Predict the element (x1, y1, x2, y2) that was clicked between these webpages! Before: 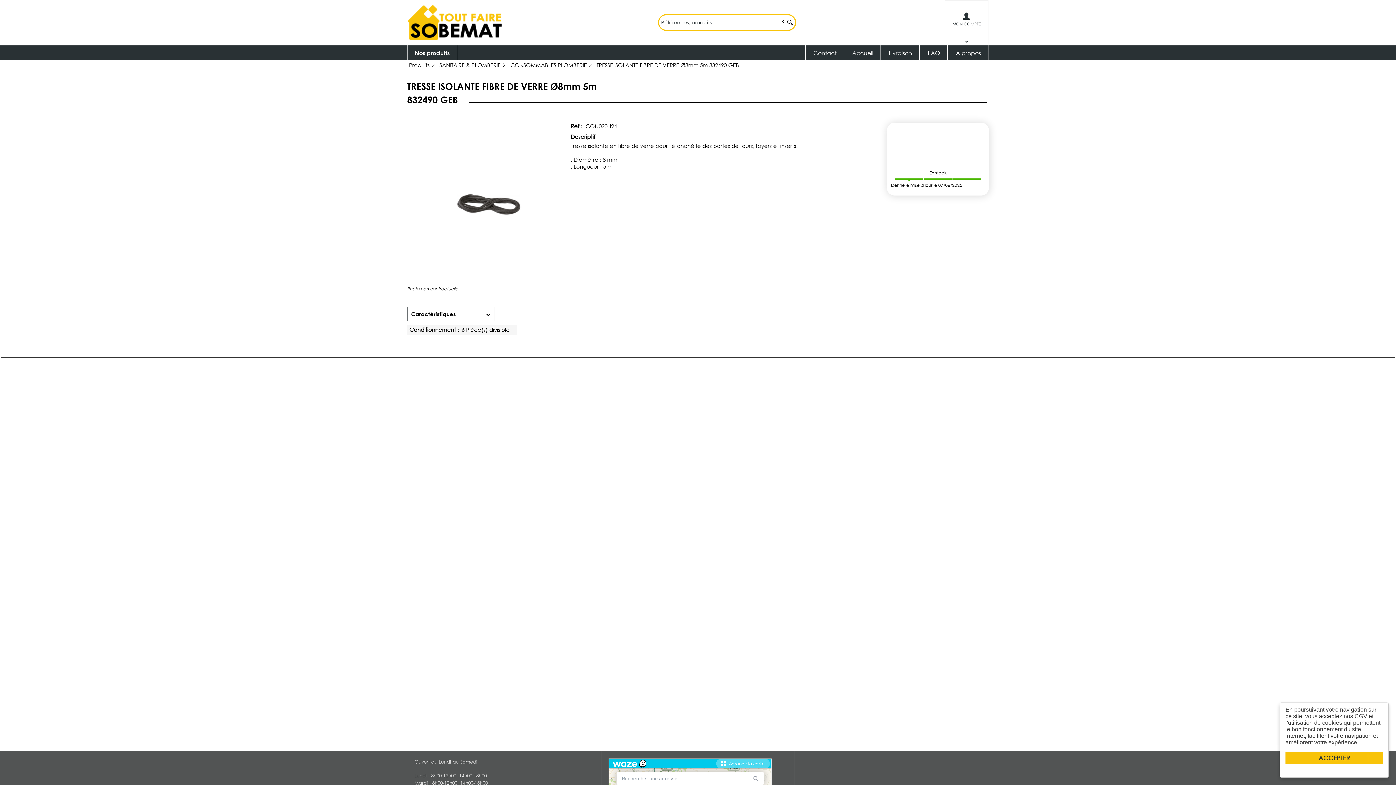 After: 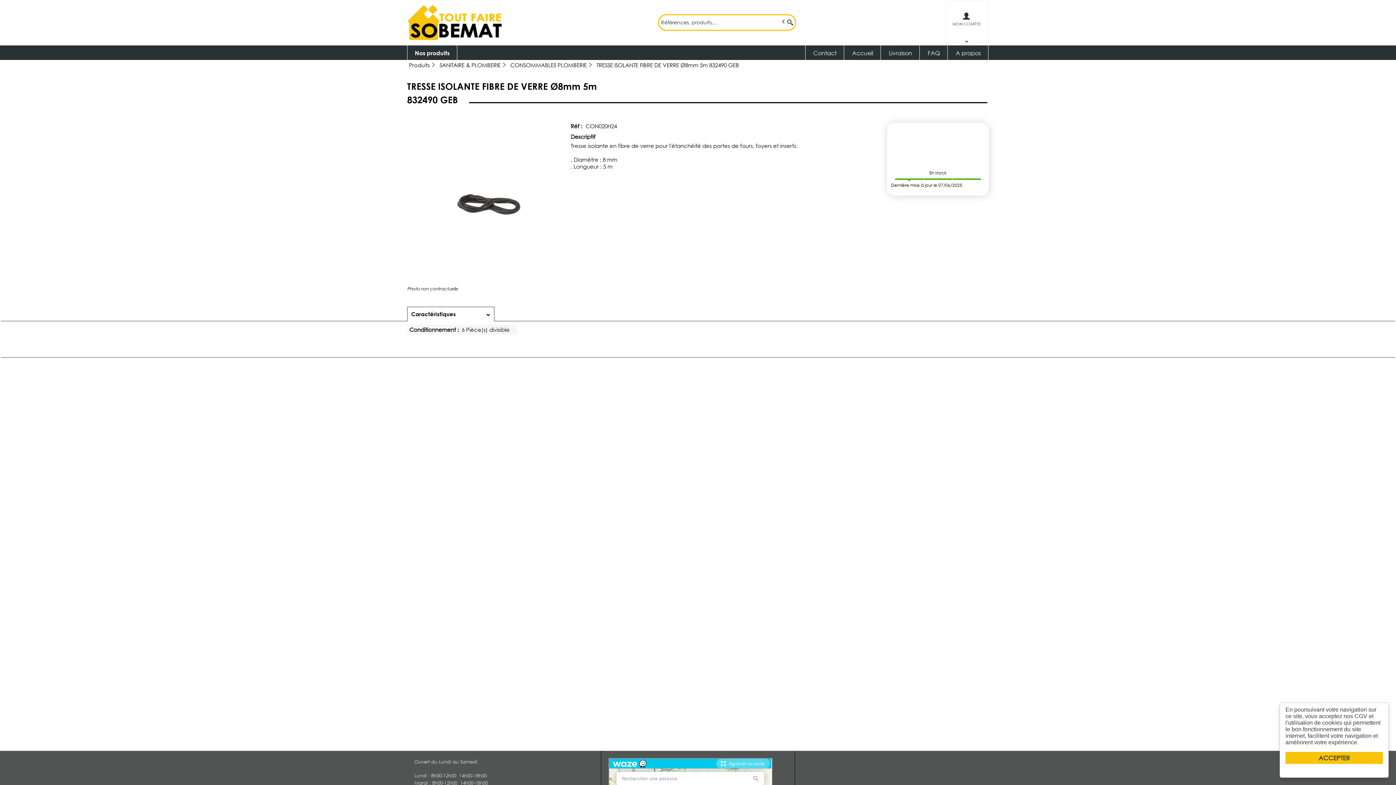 Action: bbox: (407, 307, 494, 321) label: Caractéristiques